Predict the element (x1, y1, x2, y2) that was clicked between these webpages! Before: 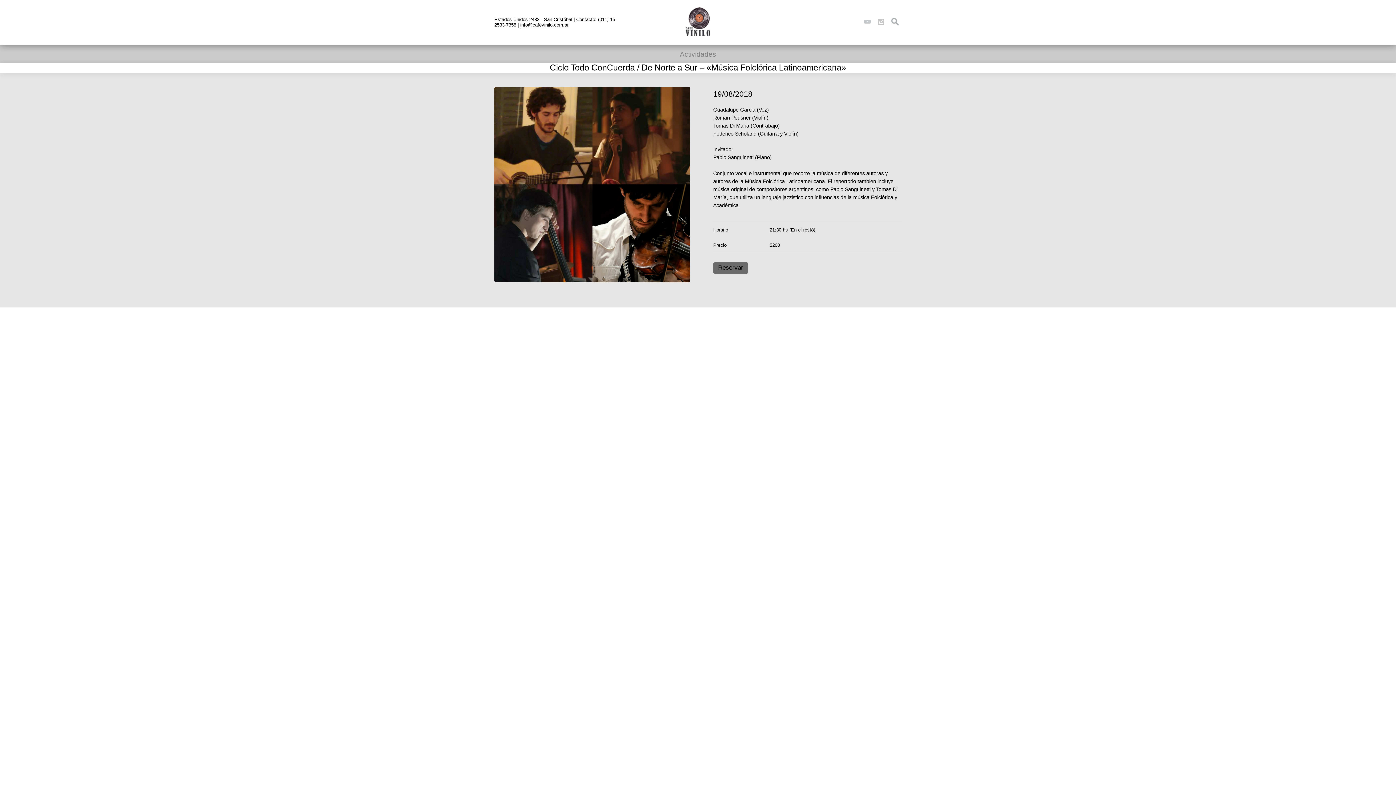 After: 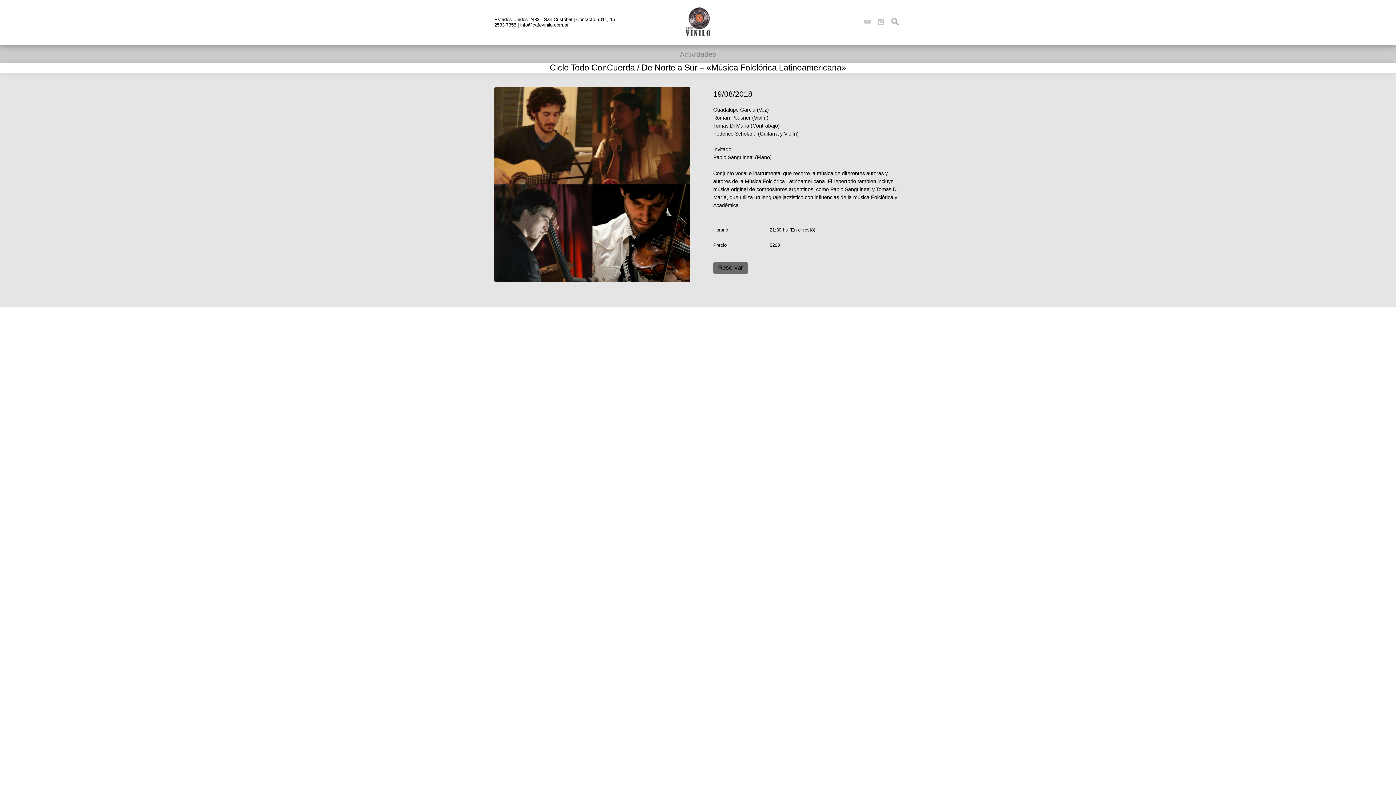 Action: label: Twitter bbox: (819, 15, 832, 28)